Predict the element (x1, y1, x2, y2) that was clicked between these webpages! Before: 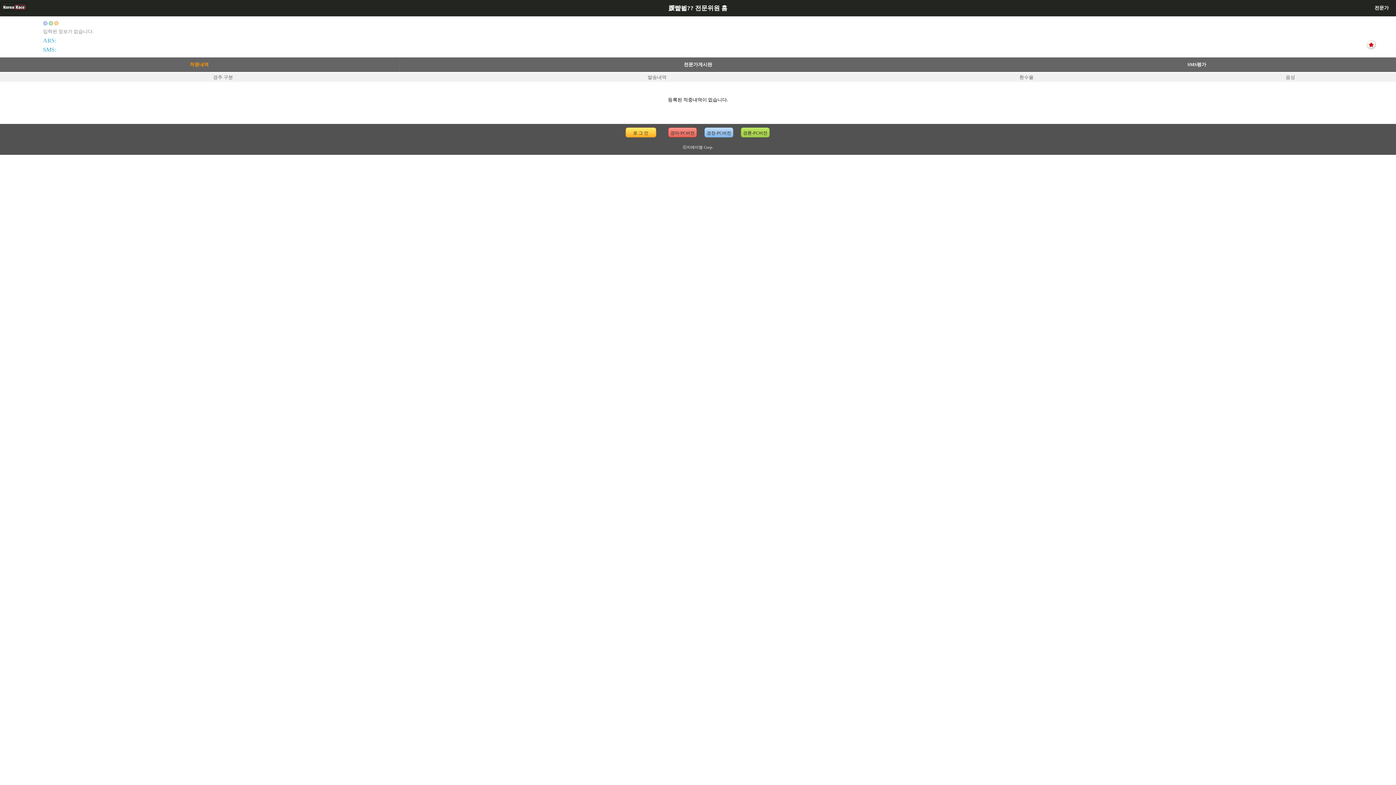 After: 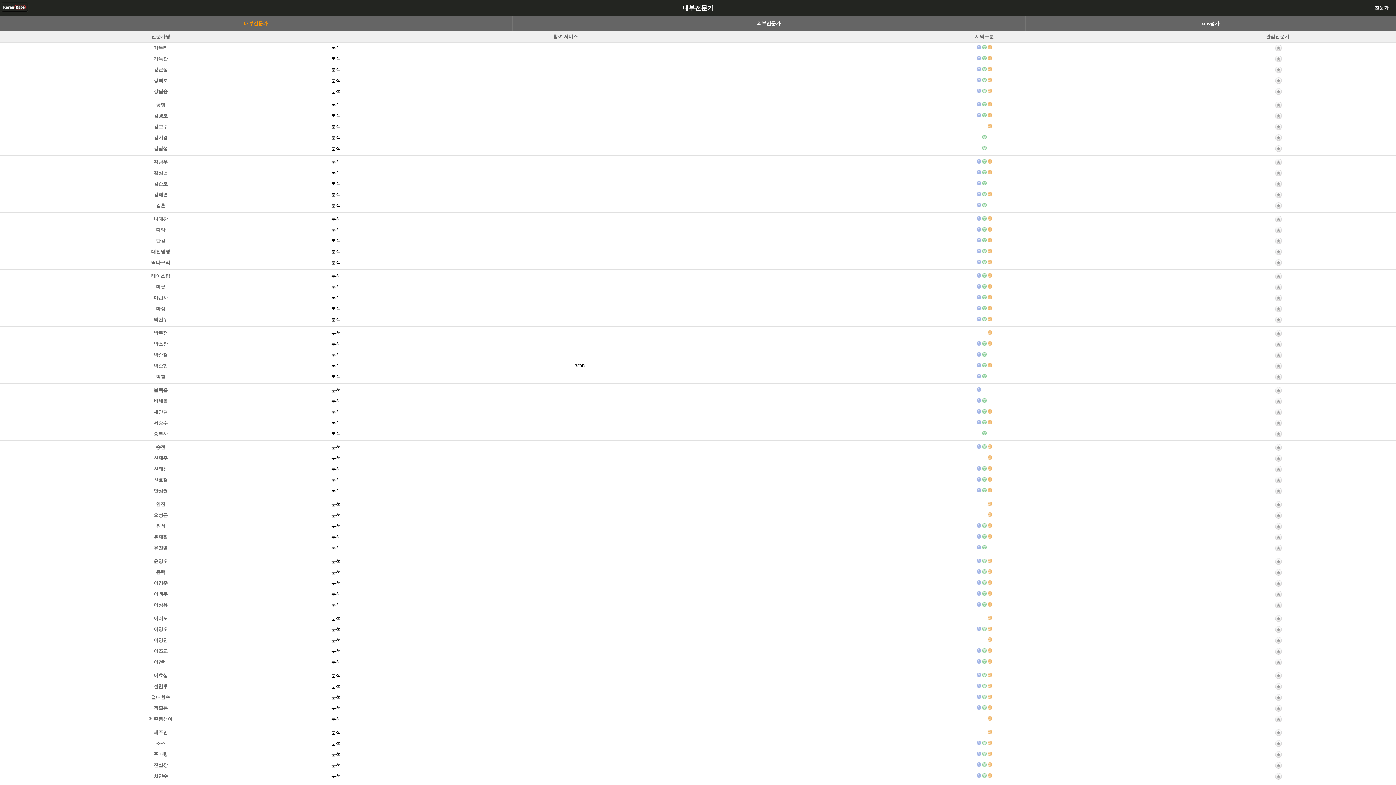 Action: label: 전문가 bbox: (1374, 5, 1389, 10)